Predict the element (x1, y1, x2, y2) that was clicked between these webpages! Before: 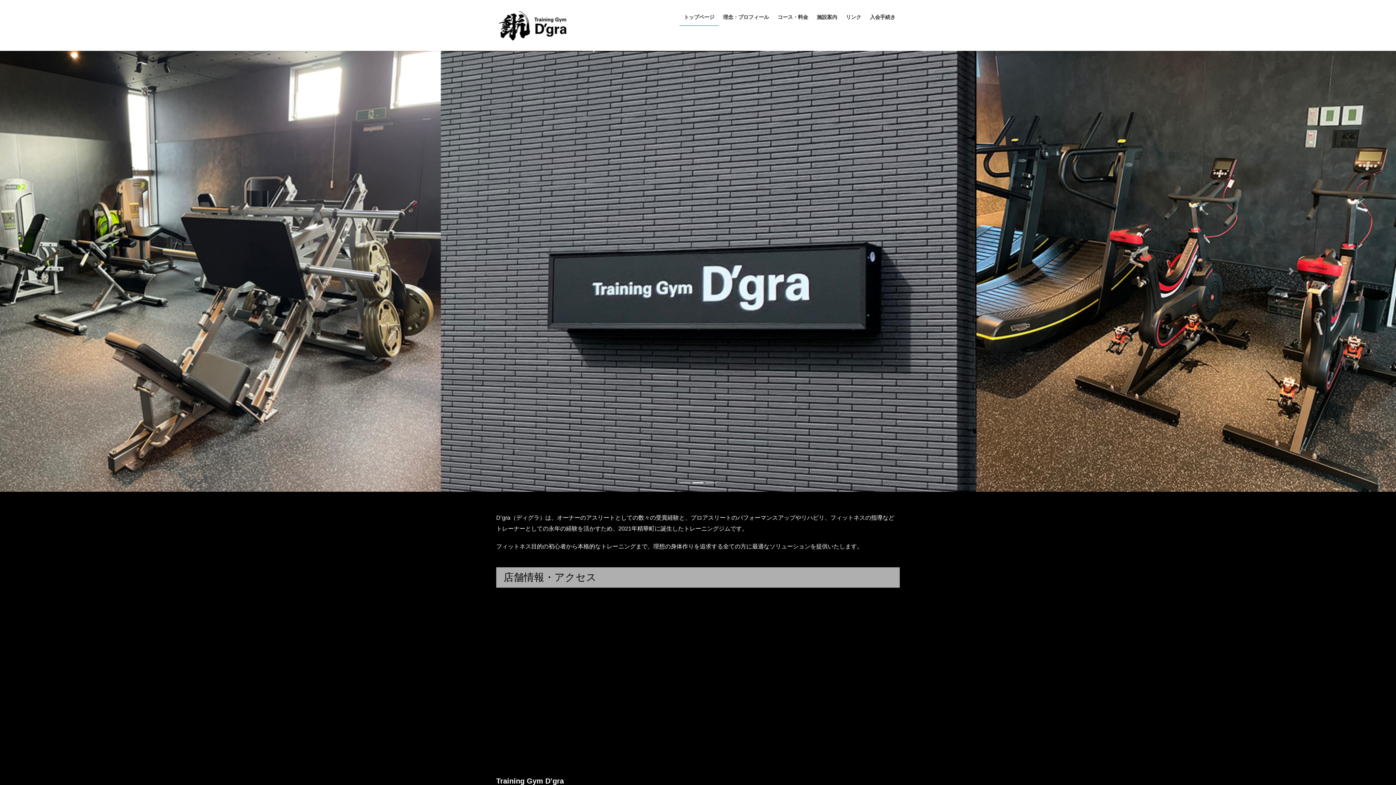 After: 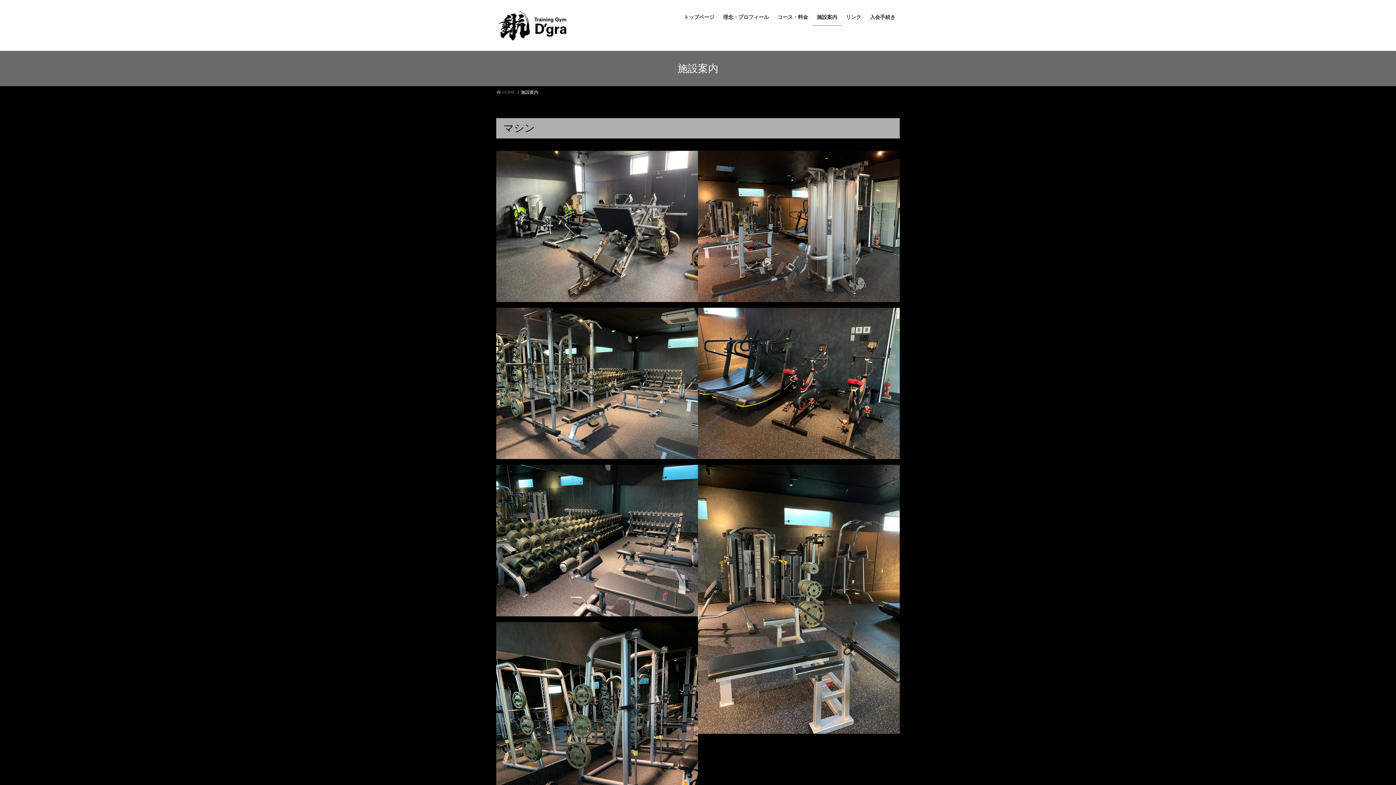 Action: bbox: (812, 8, 841, 25) label: 施設案内